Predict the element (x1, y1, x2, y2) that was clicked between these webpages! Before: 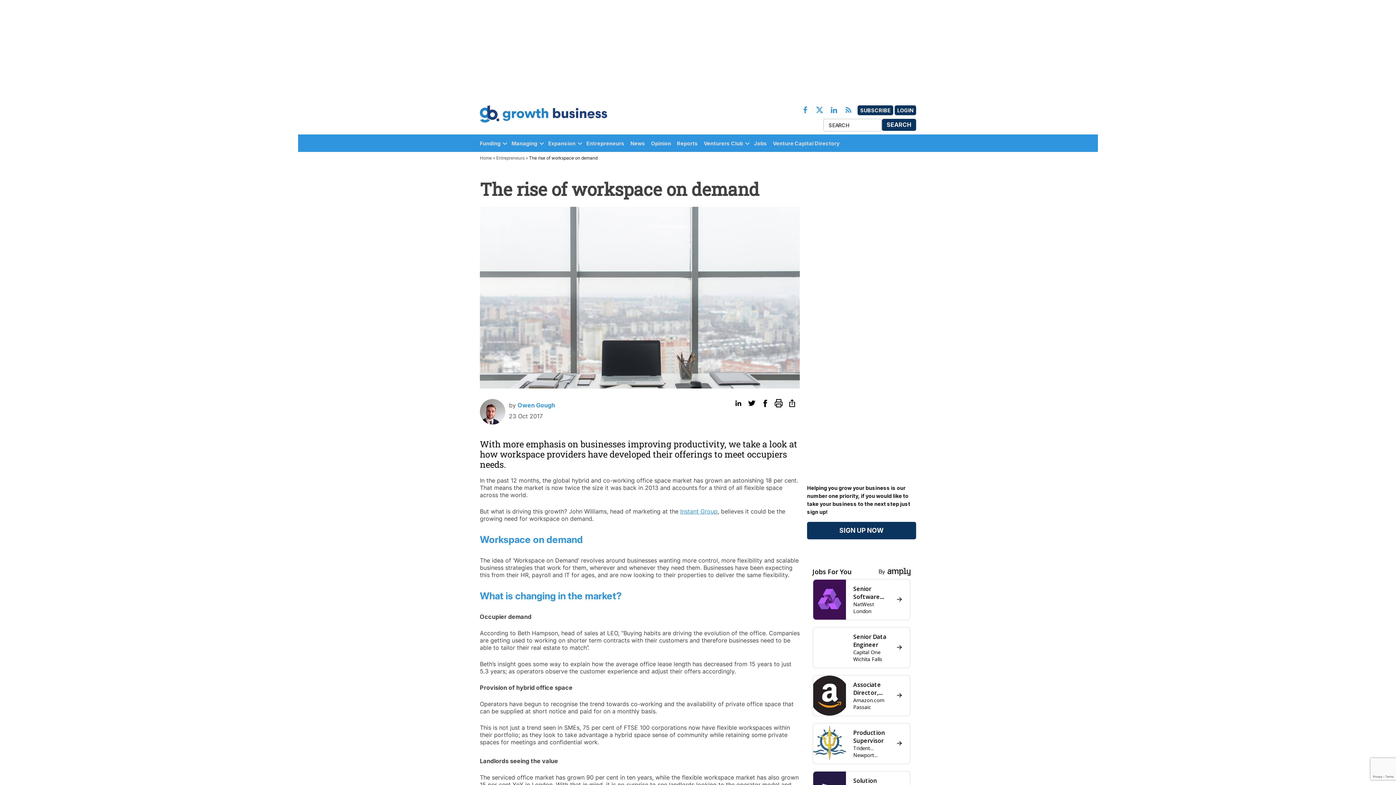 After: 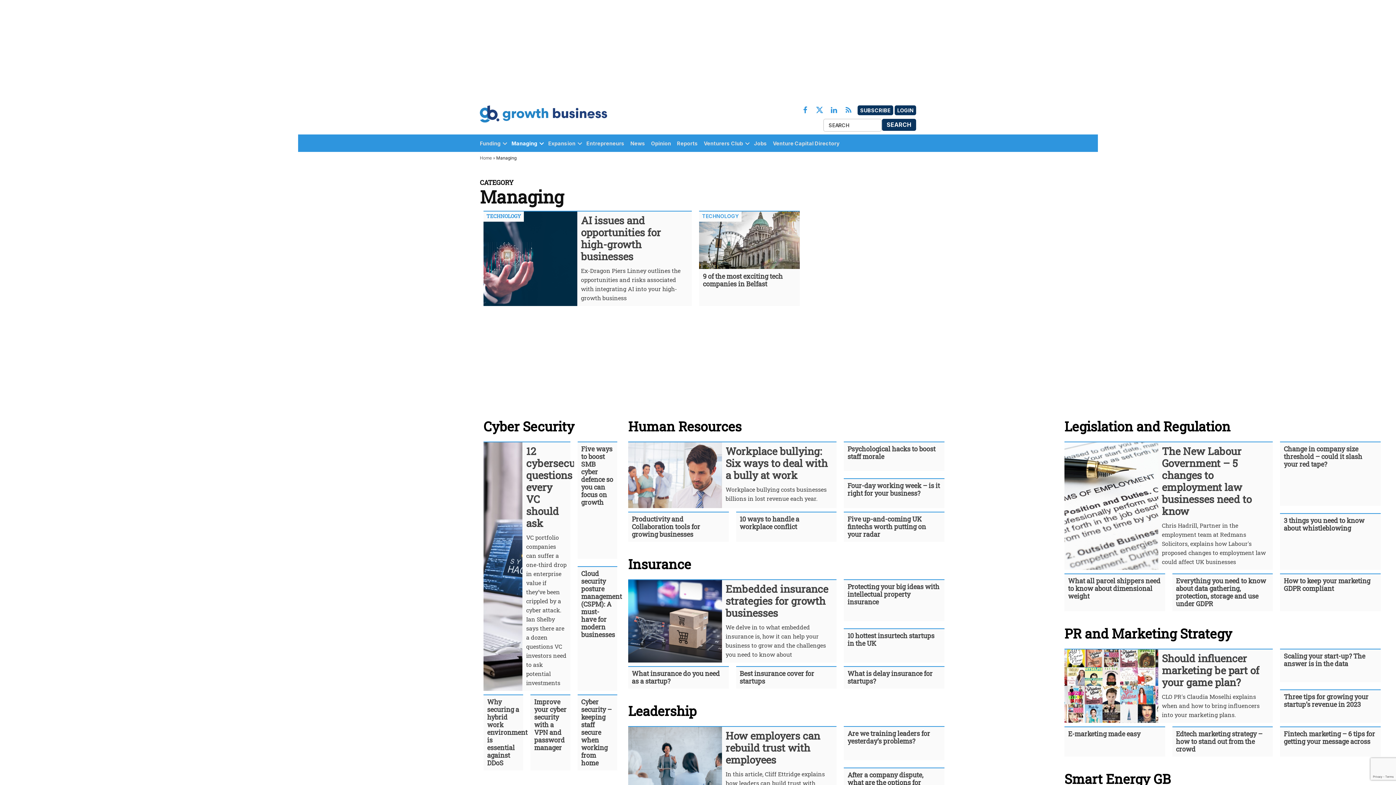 Action: bbox: (511, 138, 537, 148) label: Managing